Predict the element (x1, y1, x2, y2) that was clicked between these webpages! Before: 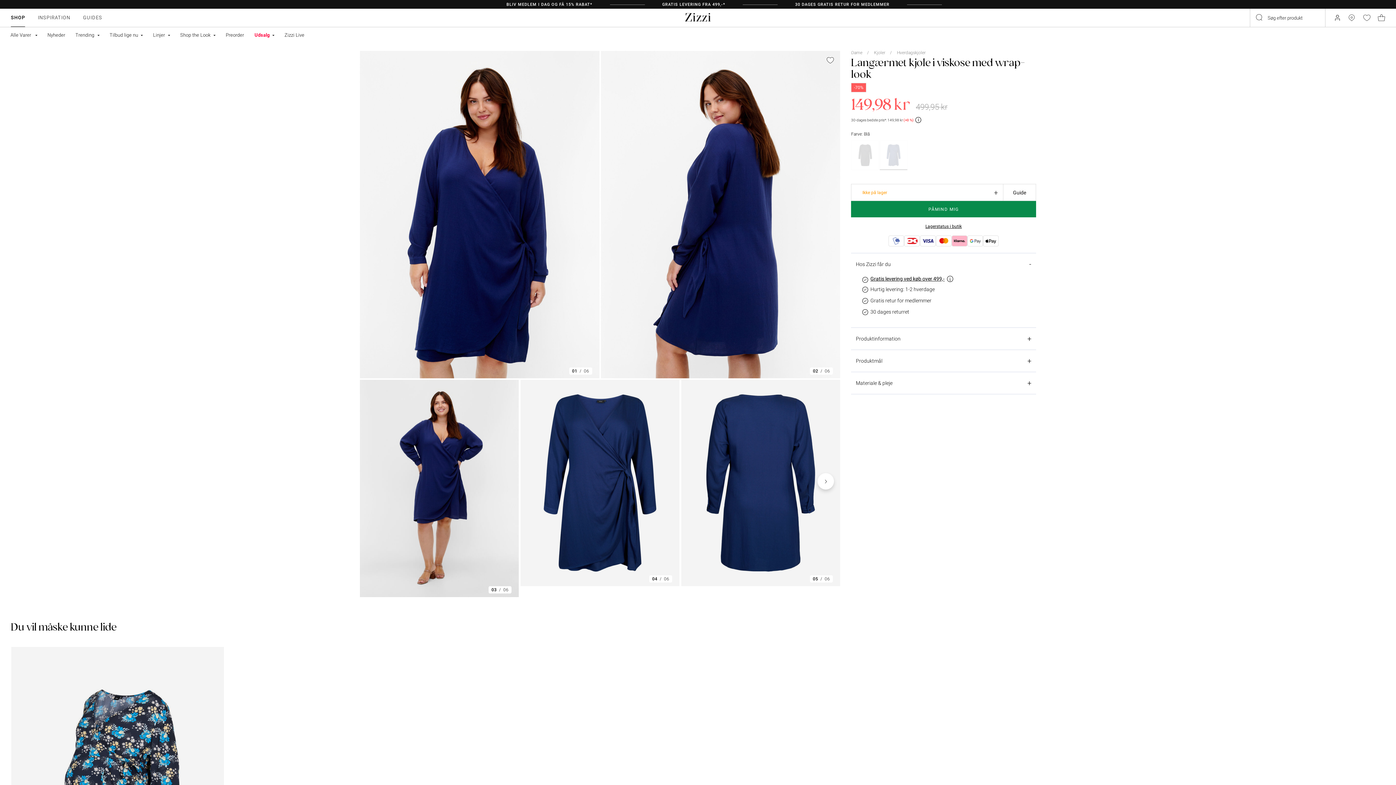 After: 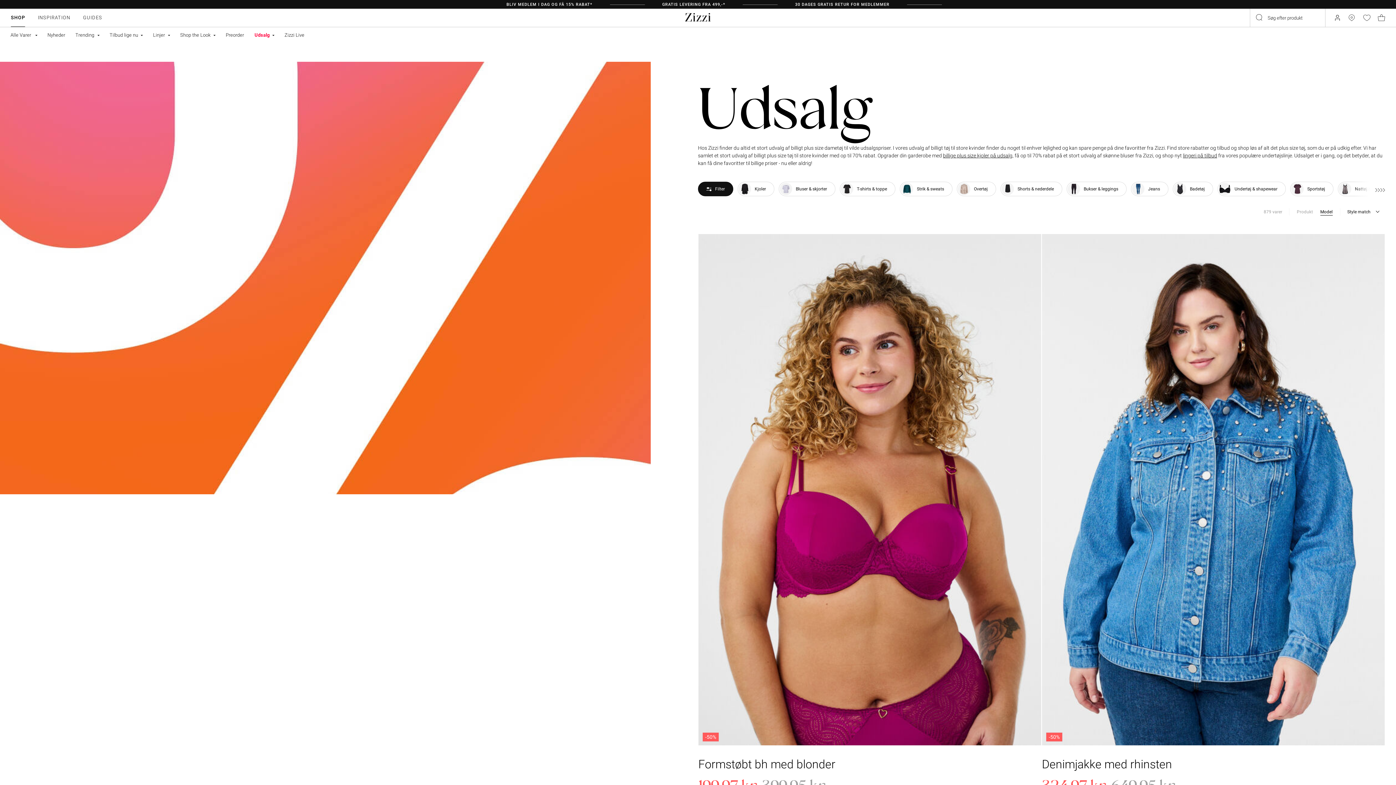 Action: label: Udsalg bbox: (254, 31, 275, 38)